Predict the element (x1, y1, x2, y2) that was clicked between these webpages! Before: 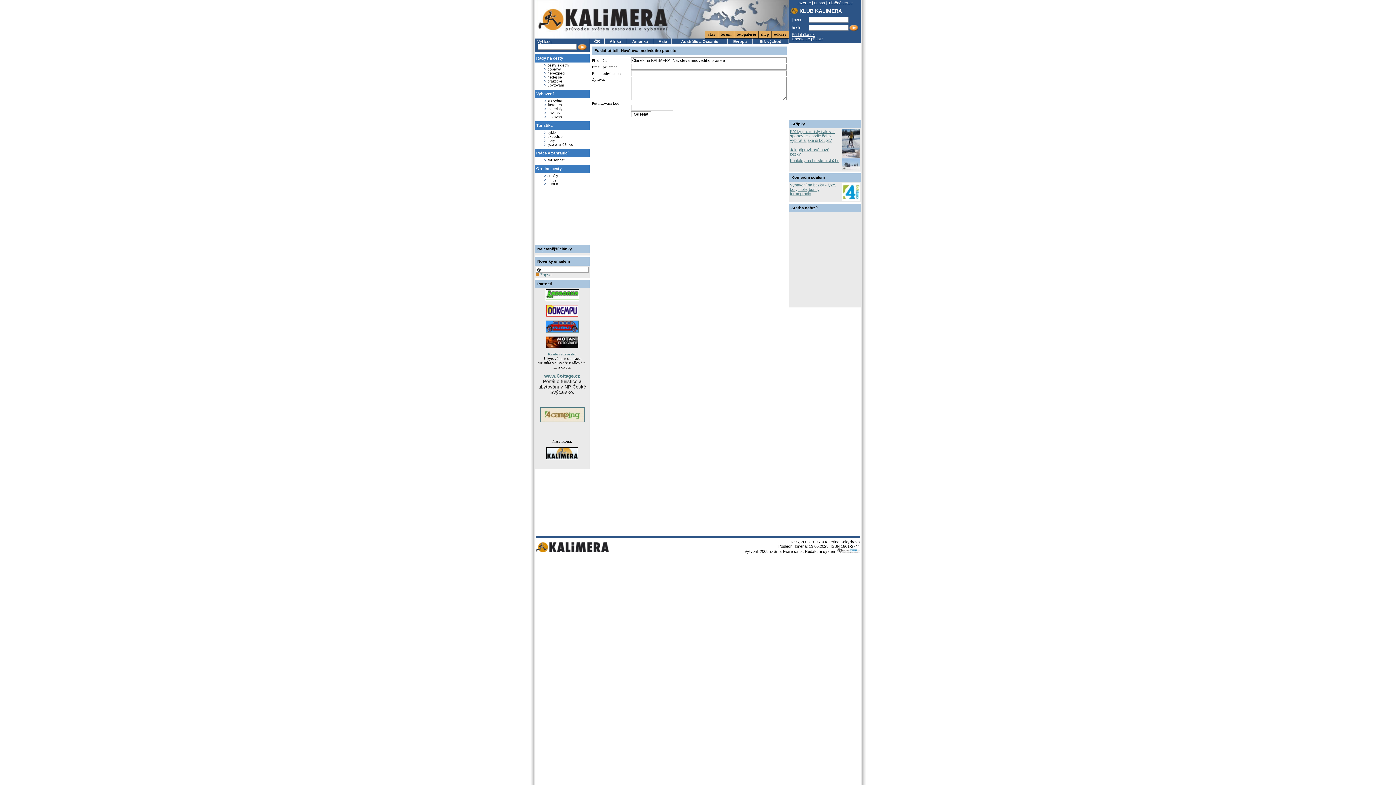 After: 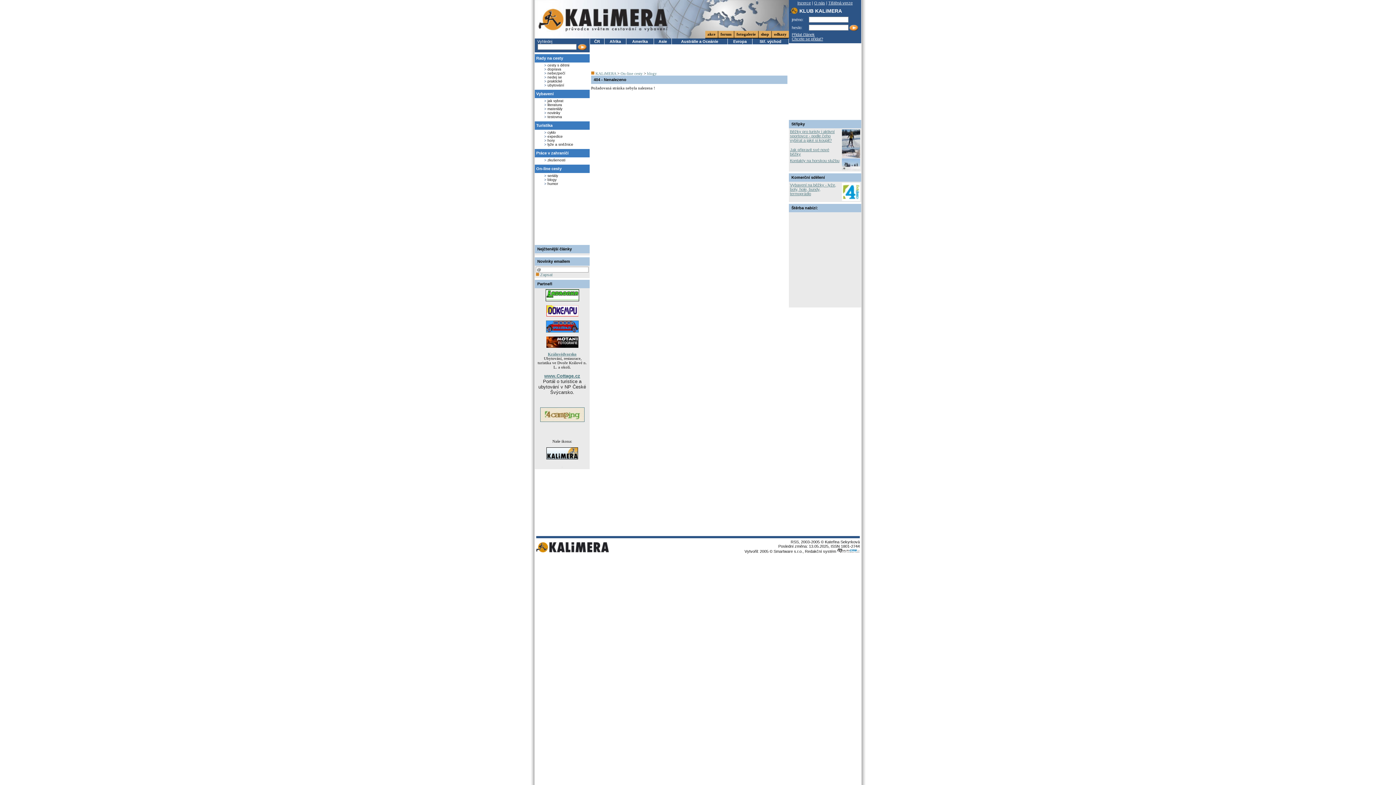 Action: bbox: (547, 177, 556, 181) label: blogy